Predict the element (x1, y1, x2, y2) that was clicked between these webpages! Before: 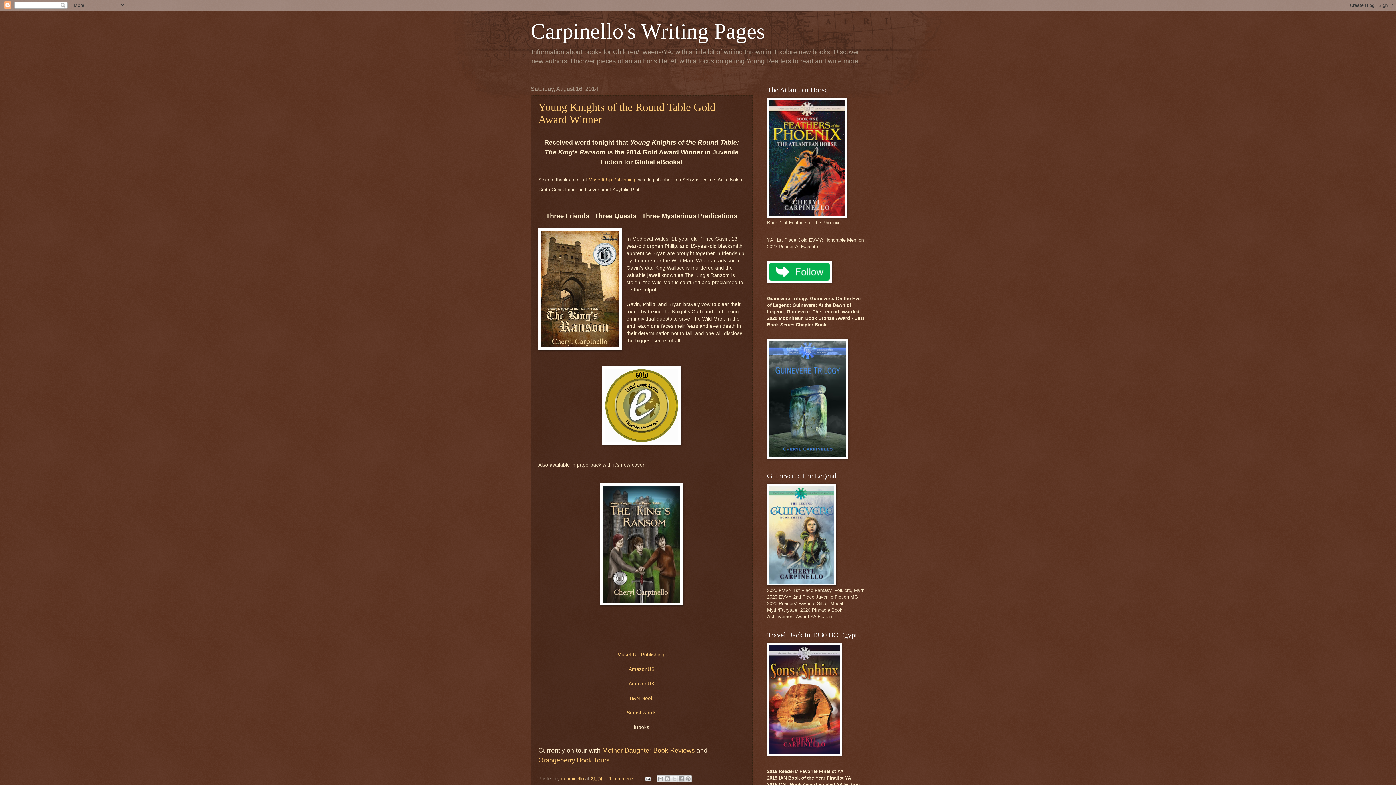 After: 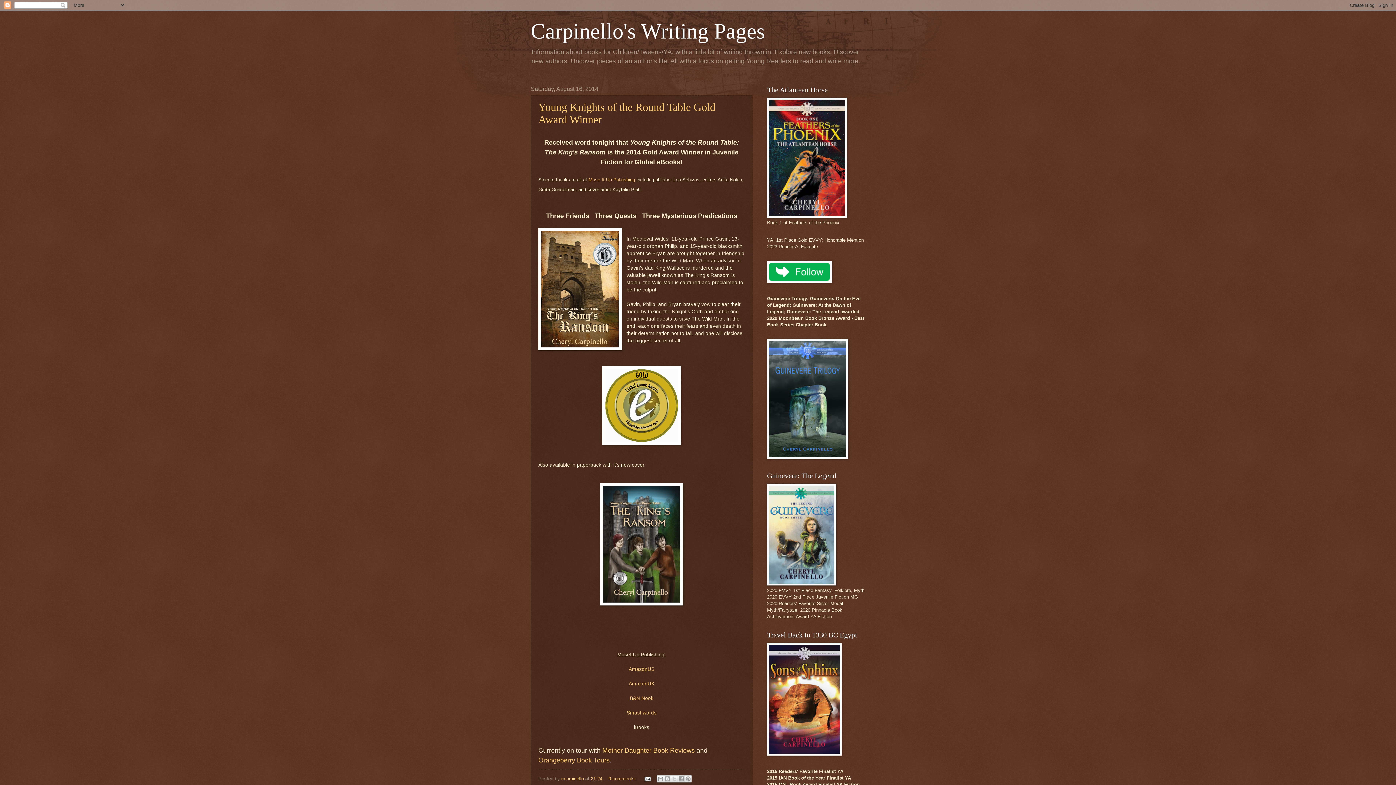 Action: label: MuseItUp Publishing  bbox: (617, 652, 666, 657)